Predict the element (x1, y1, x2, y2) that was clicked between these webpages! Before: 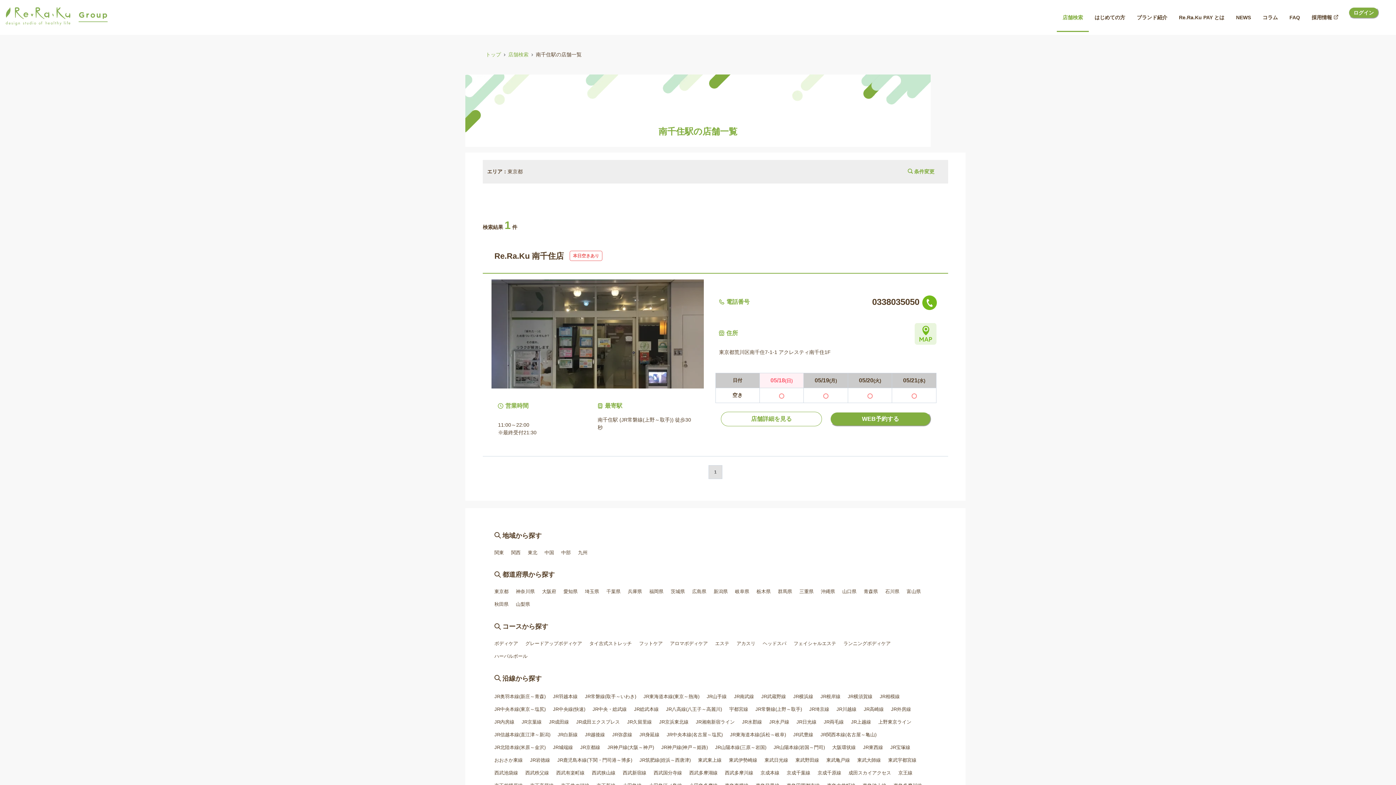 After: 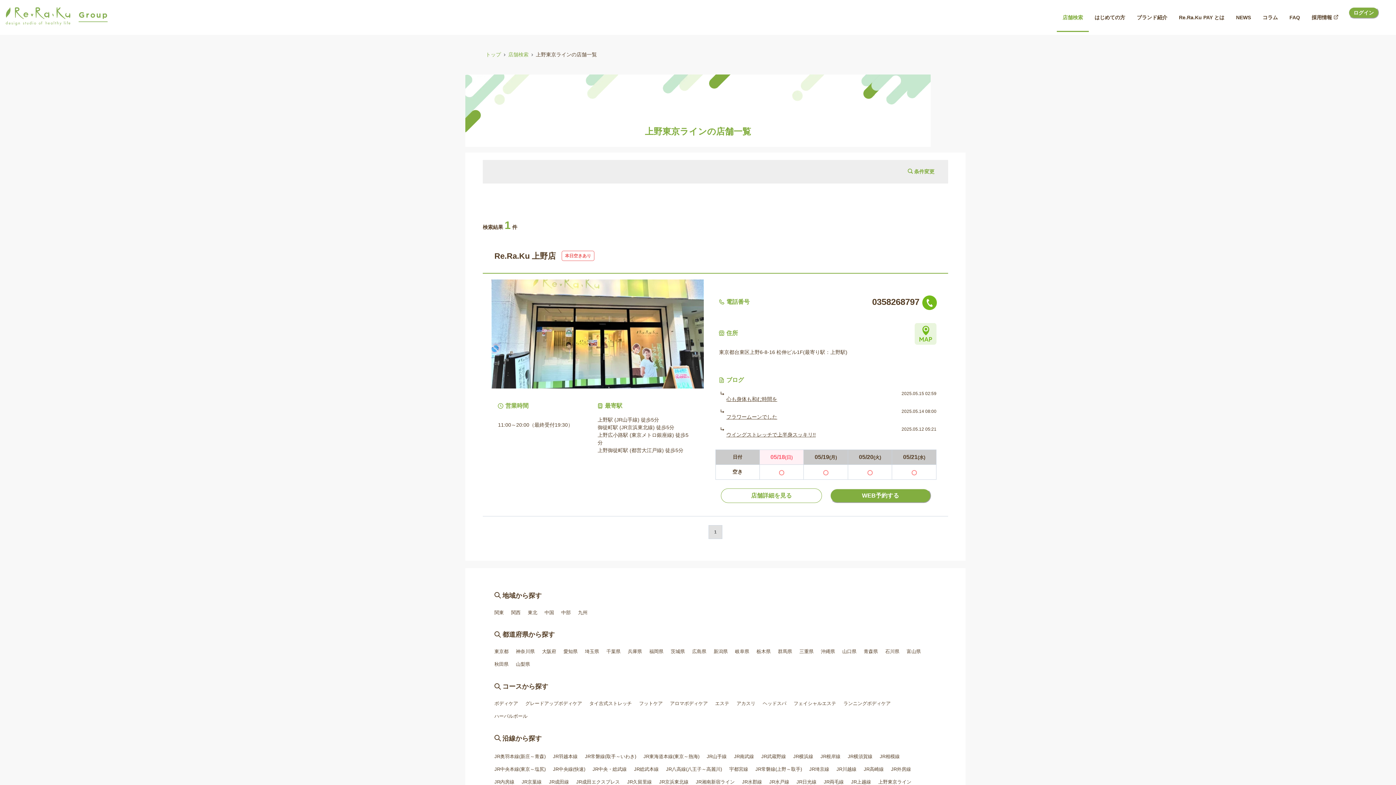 Action: bbox: (878, 749, 911, 754) label: 上野東京ライン